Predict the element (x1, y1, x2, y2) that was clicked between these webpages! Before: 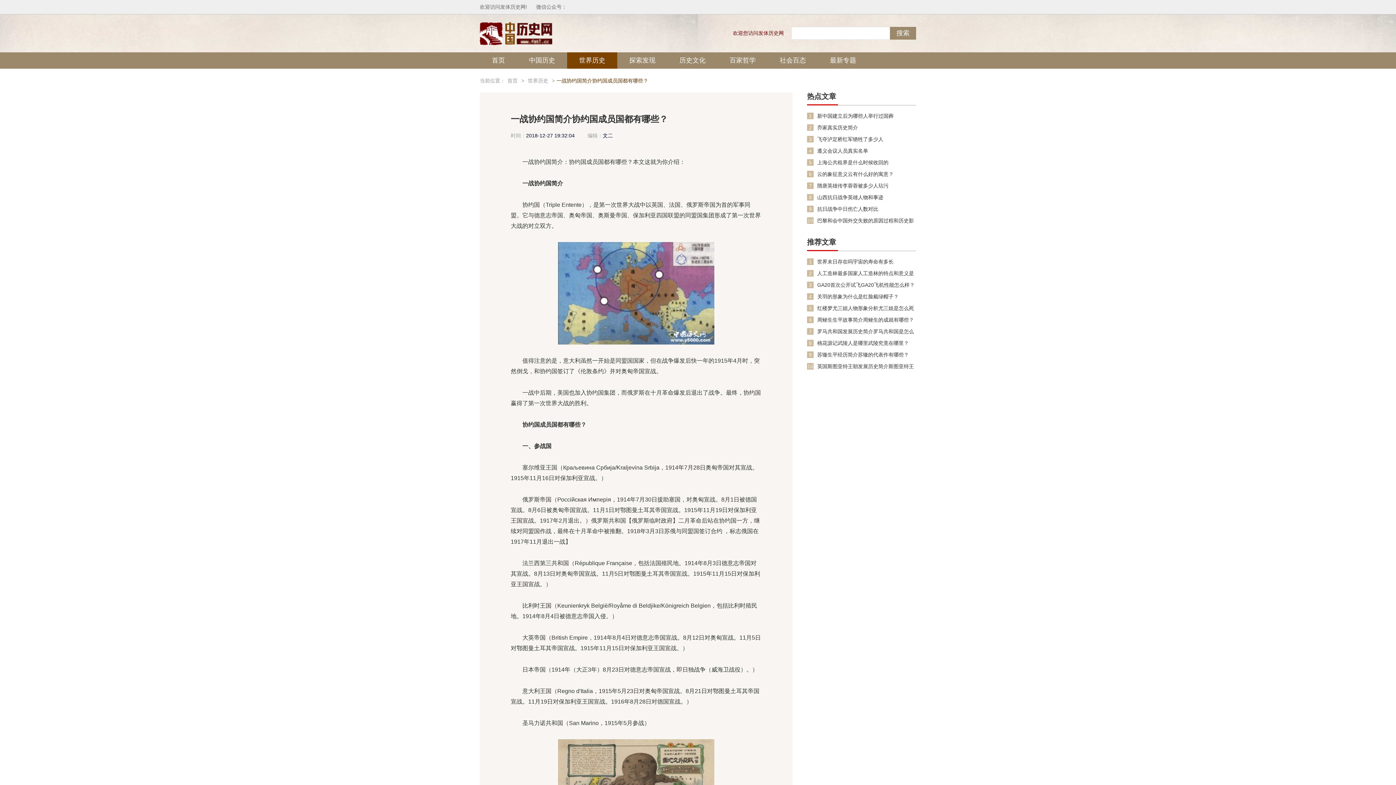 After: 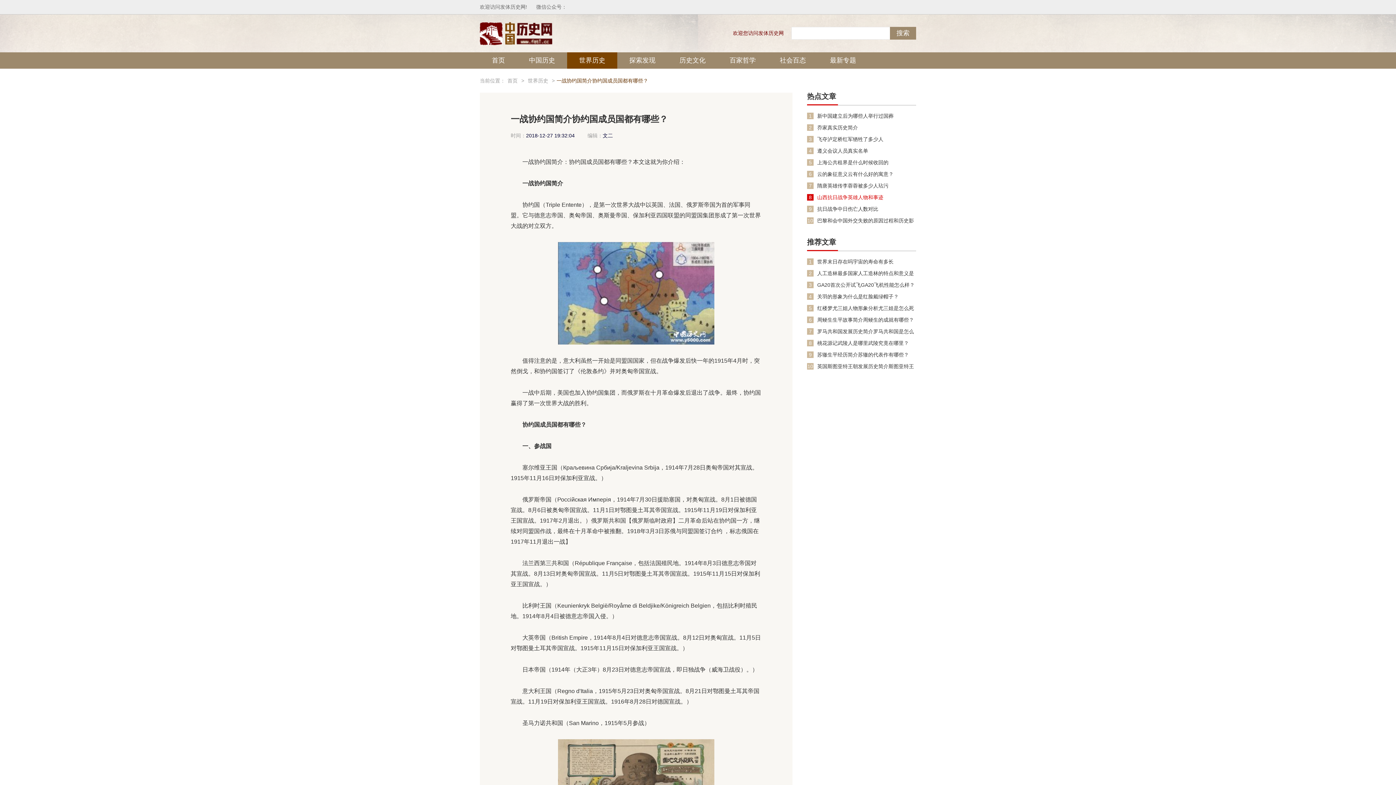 Action: bbox: (817, 194, 916, 200) label: 山西抗日战争英雄人物和事迹